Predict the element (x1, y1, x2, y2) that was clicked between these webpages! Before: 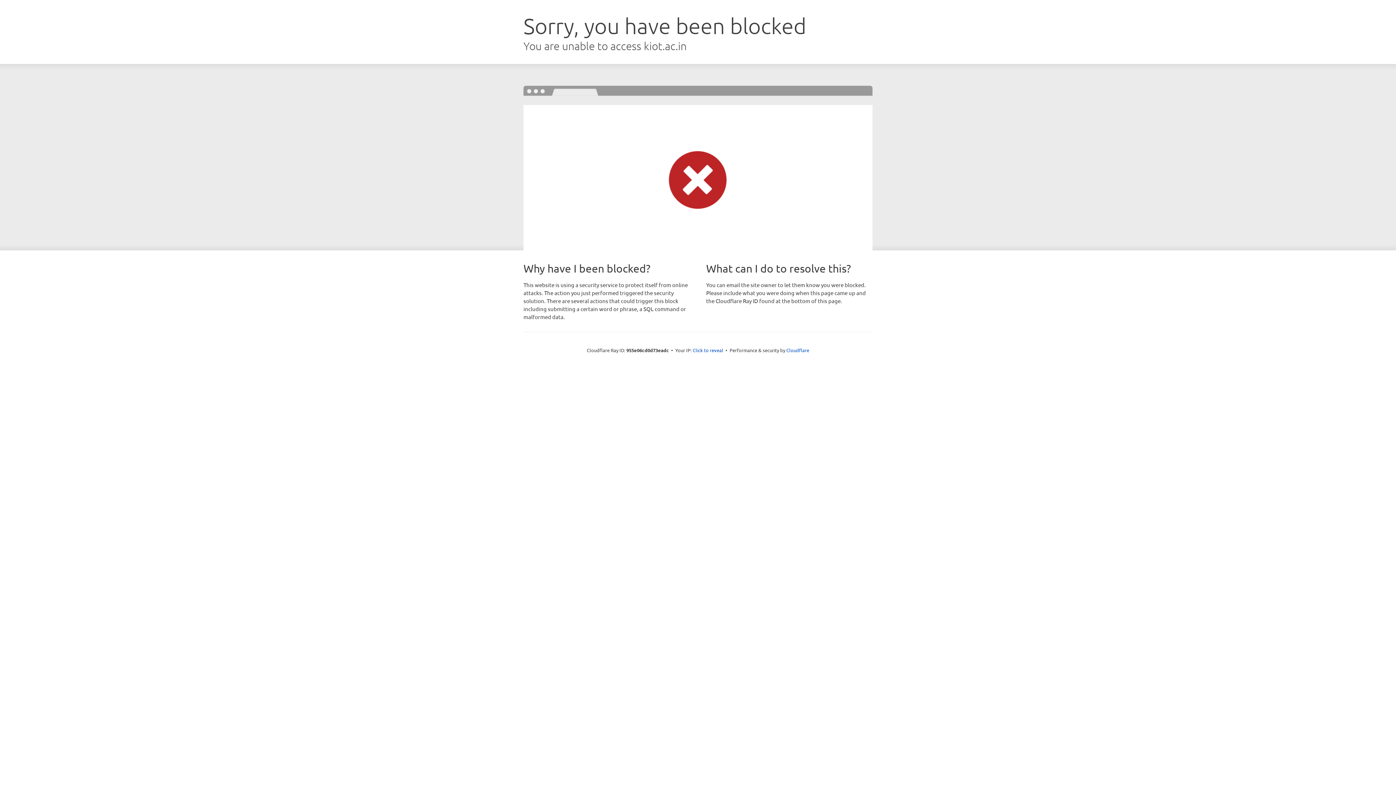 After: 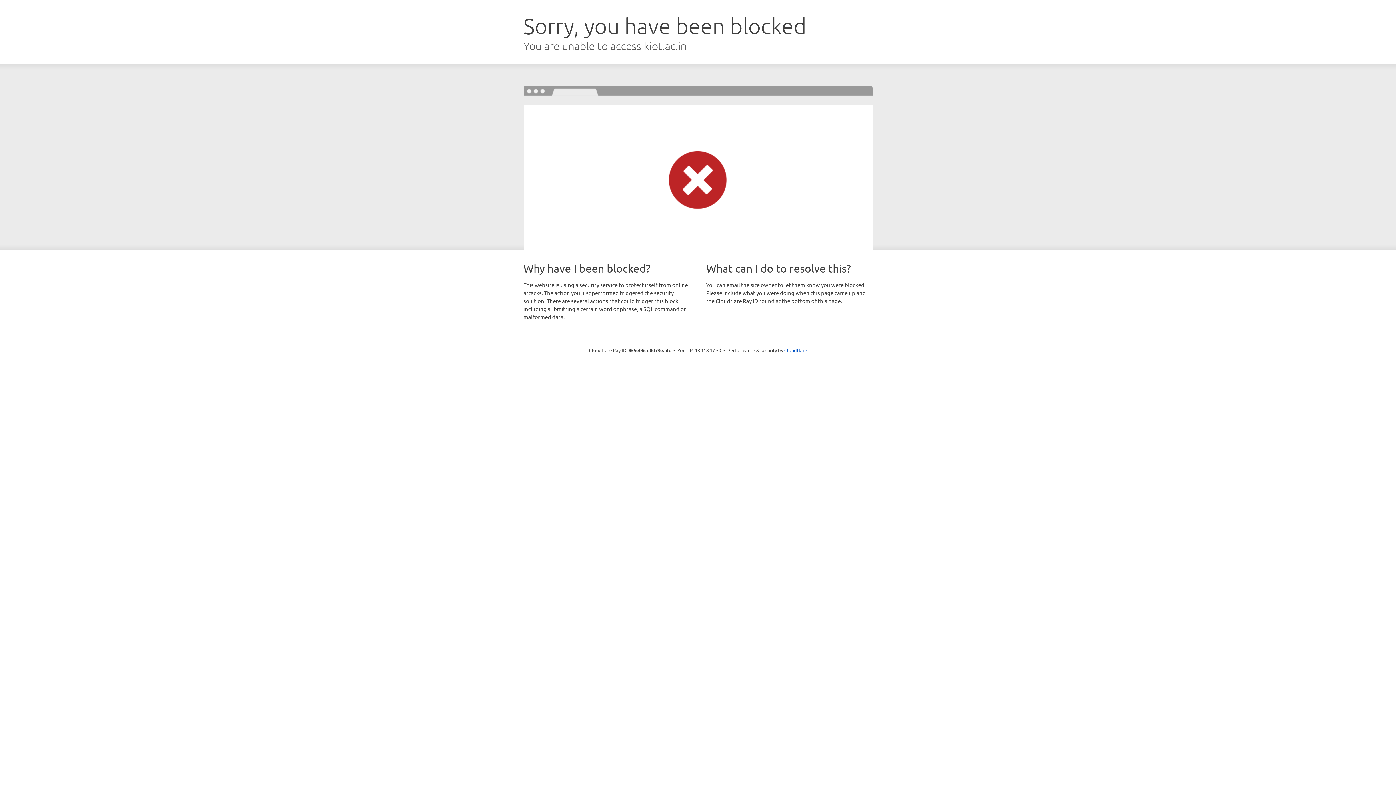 Action: label: Click to reveal bbox: (692, 346, 723, 353)